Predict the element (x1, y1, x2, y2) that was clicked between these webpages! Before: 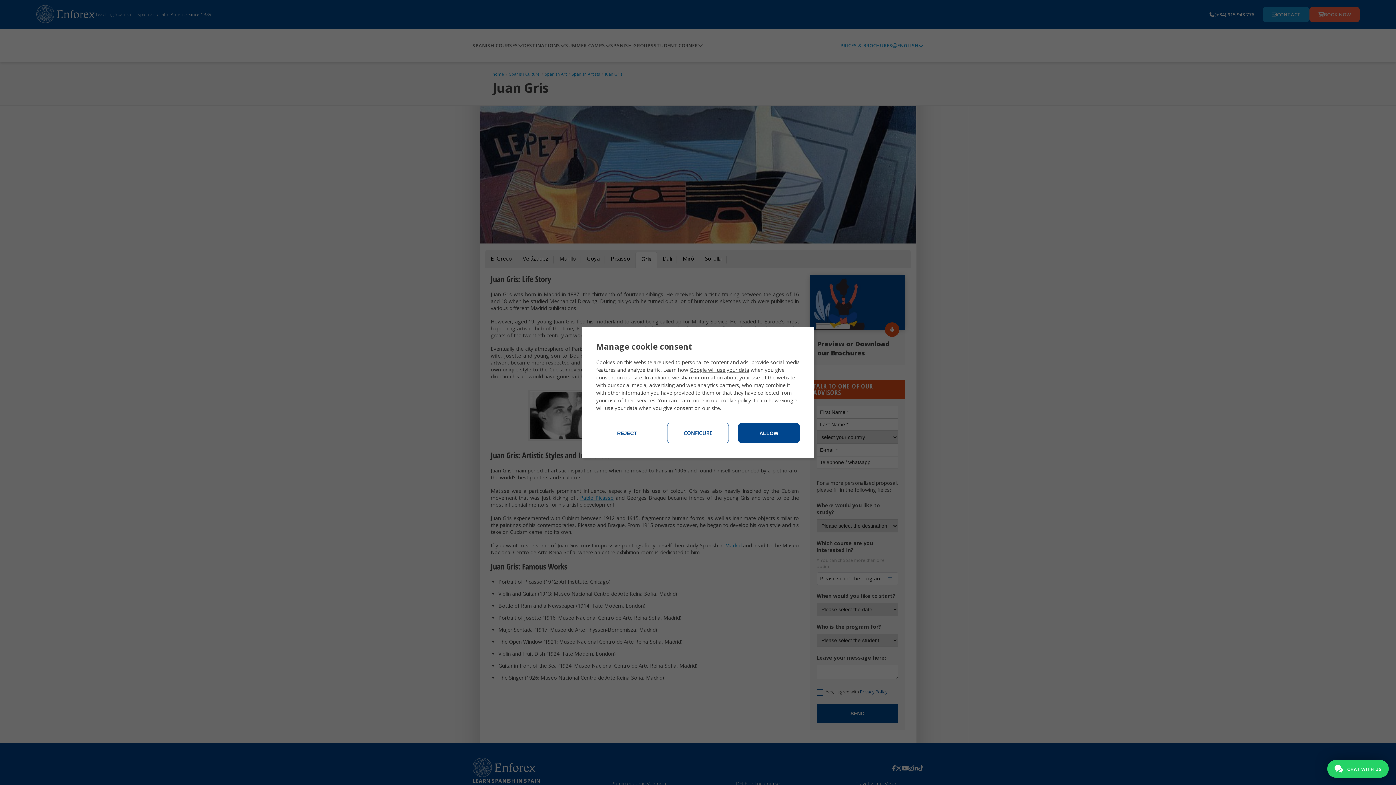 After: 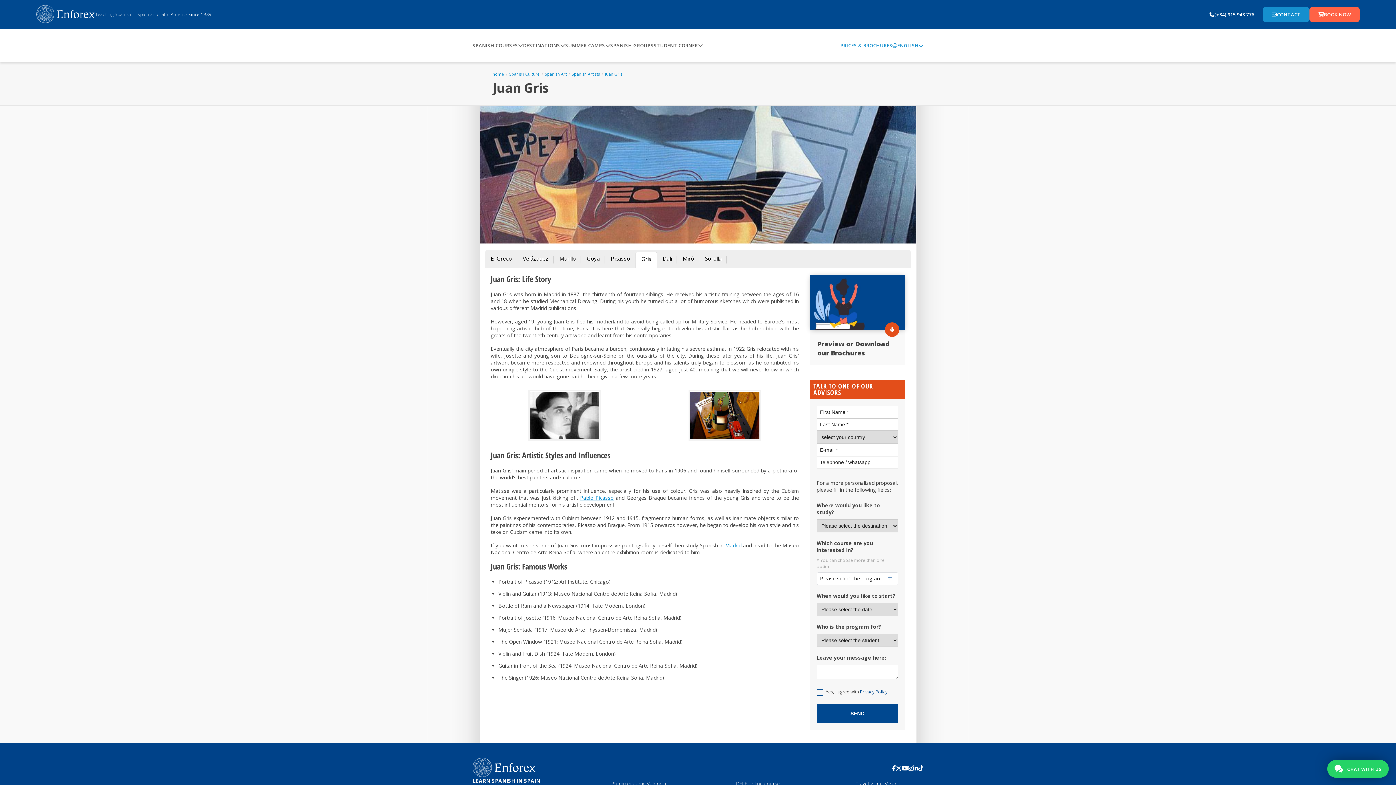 Action: bbox: (738, 423, 800, 443) label: ALLOW